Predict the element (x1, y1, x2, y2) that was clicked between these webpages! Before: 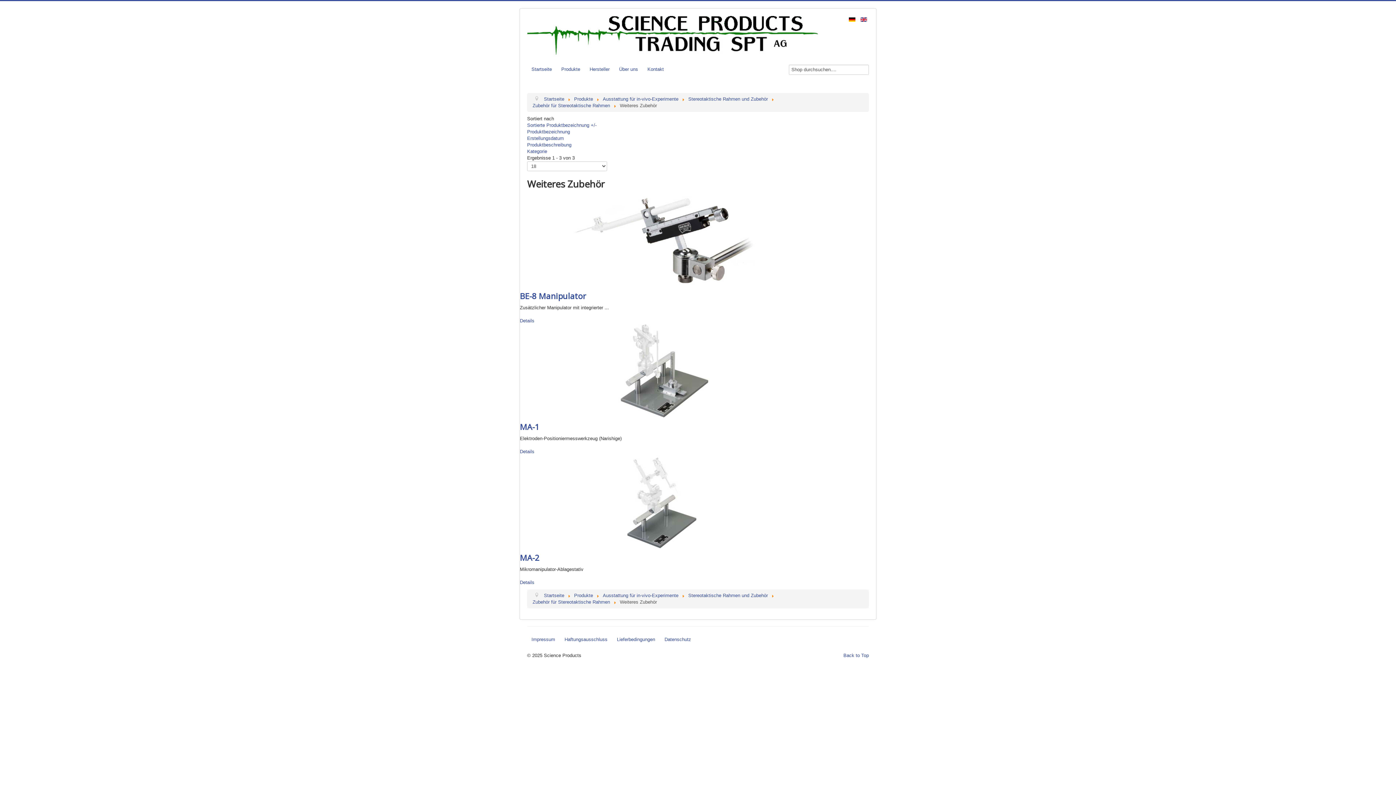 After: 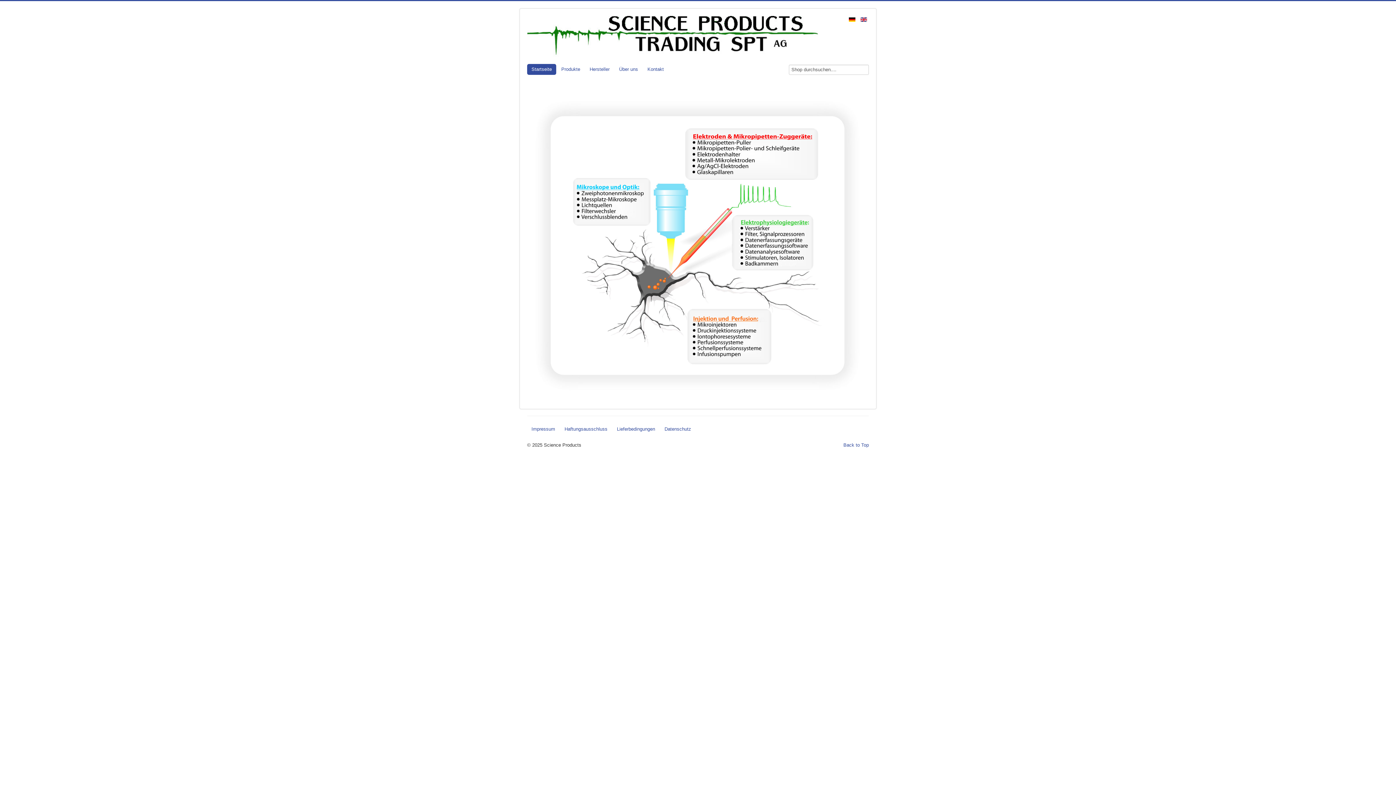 Action: label: Startseite bbox: (527, 64, 556, 74)